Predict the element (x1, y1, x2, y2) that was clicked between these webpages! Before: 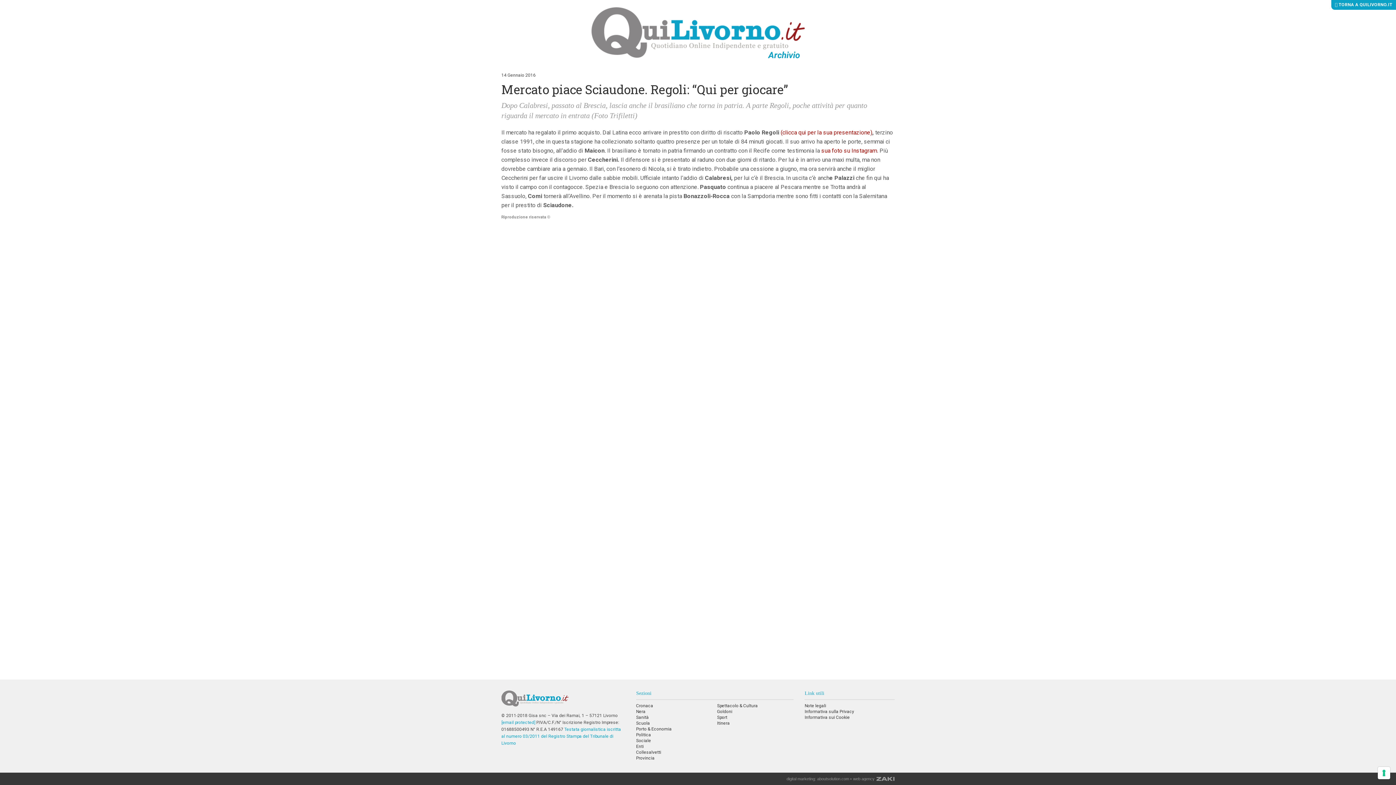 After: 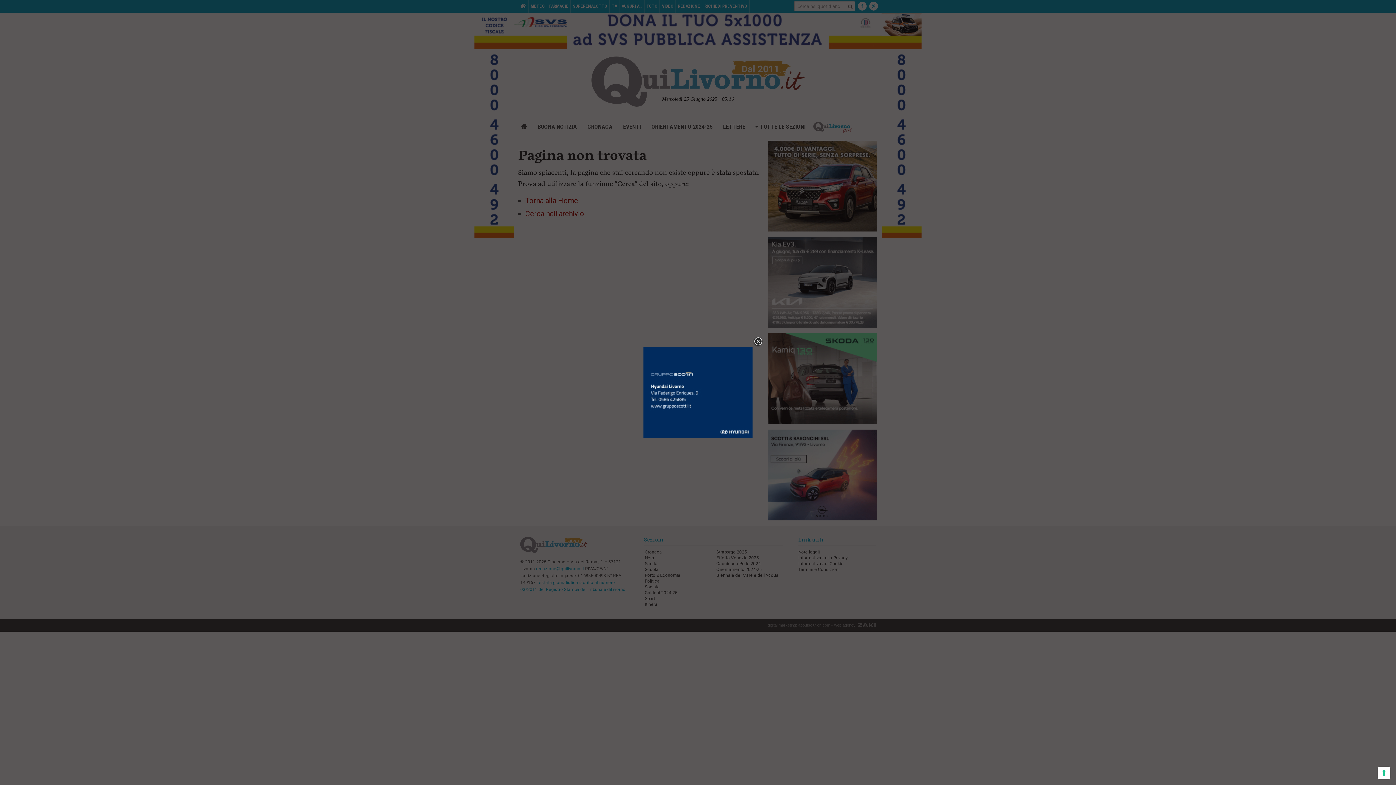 Action: bbox: (636, 703, 653, 708) label: Cronaca